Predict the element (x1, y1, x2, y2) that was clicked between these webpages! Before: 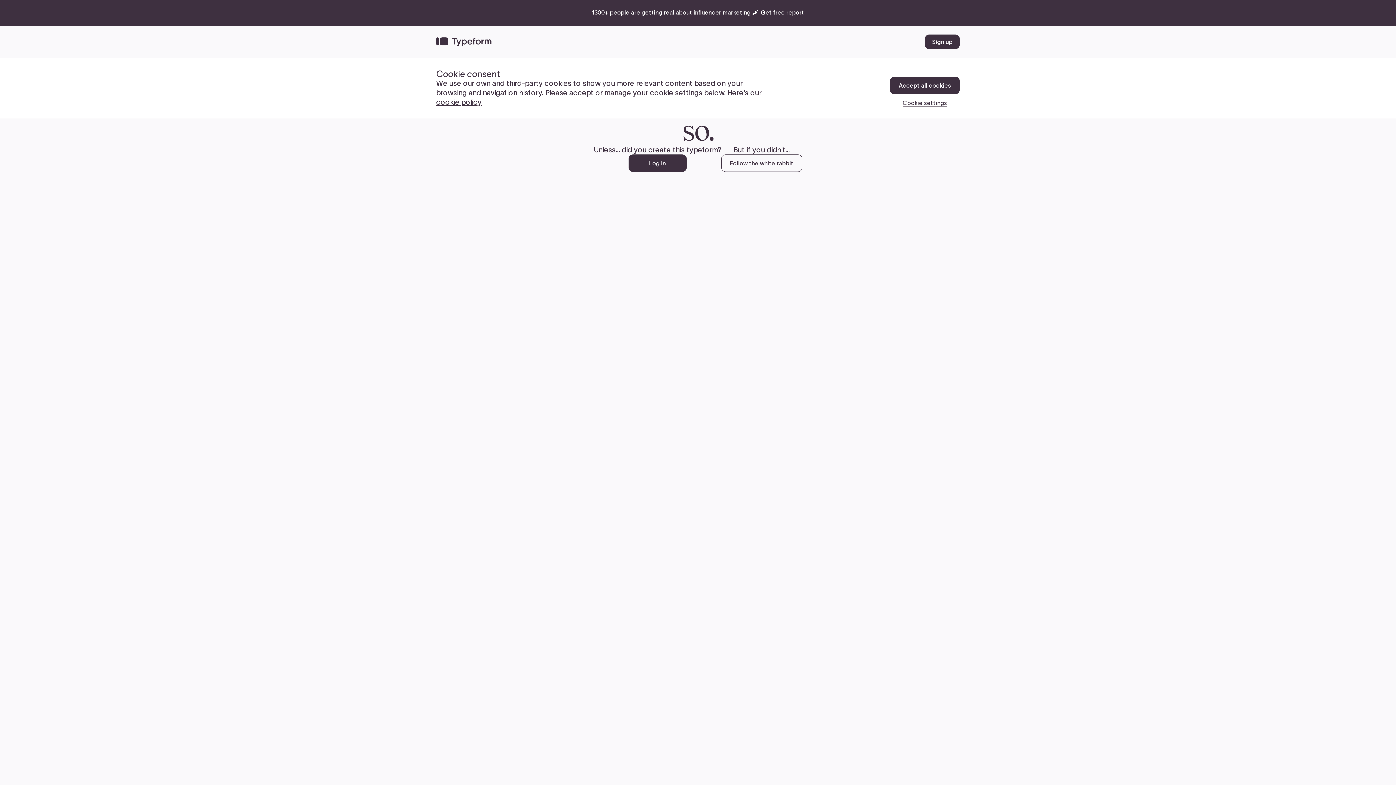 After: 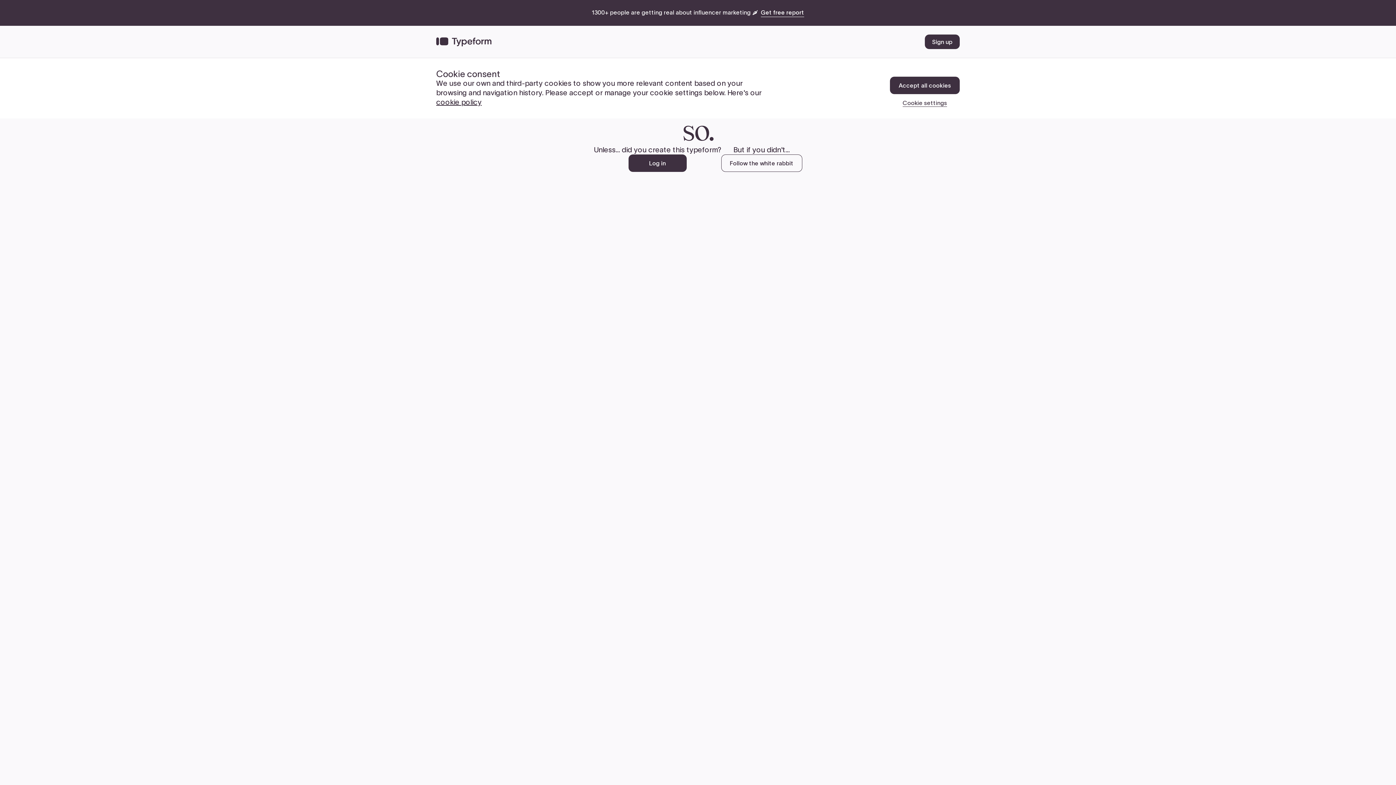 Action: label: cookie policy bbox: (436, 98, 481, 106)